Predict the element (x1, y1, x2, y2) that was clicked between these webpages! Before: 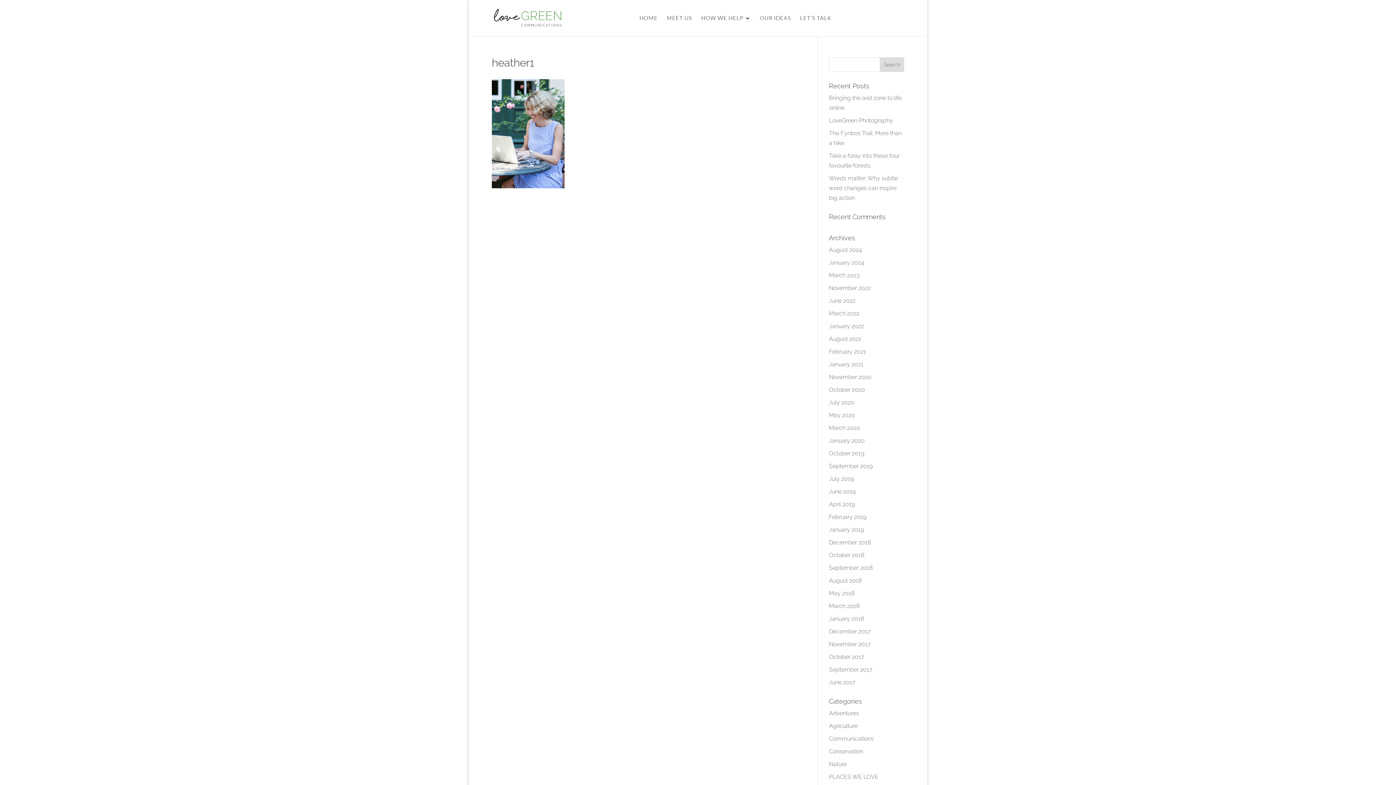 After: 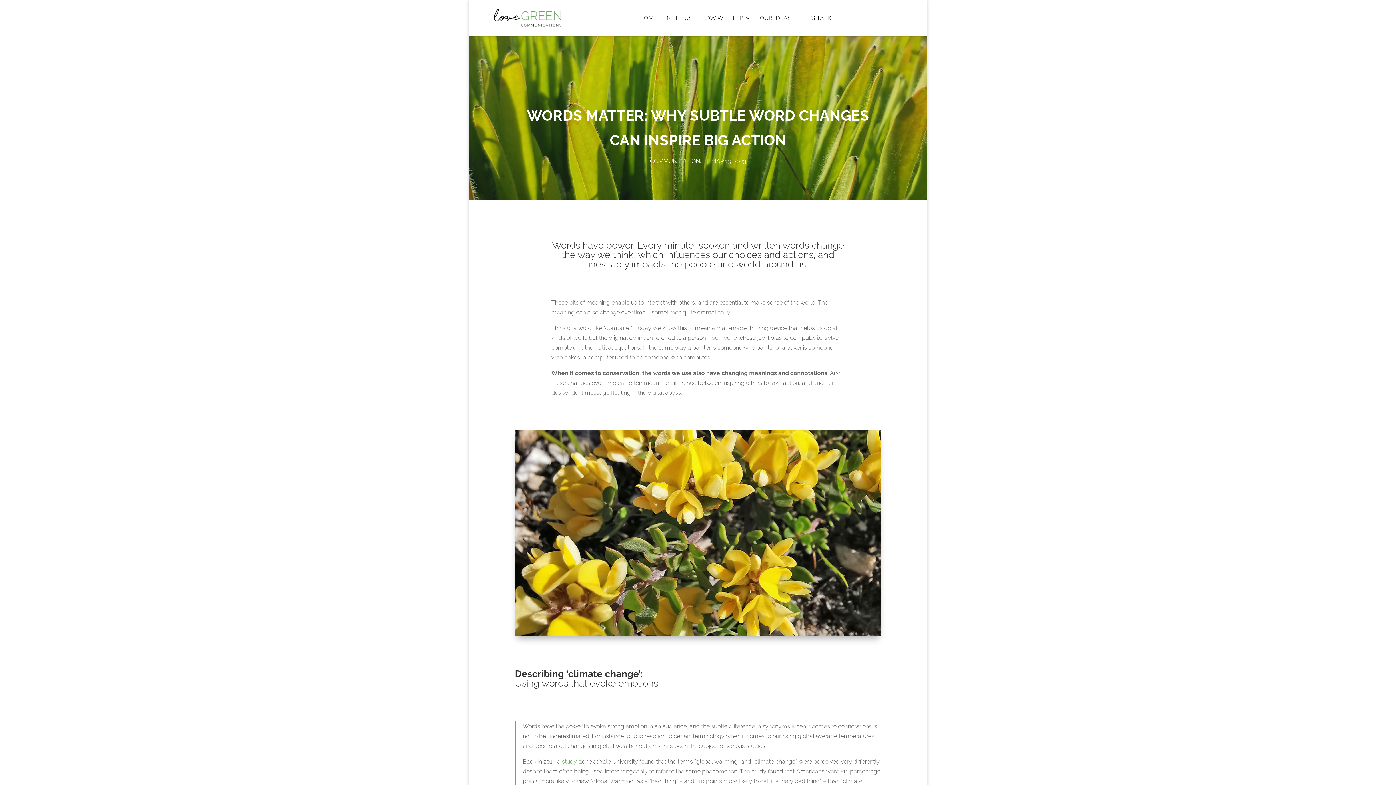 Action: bbox: (829, 174, 898, 201) label: Words matter: Why subtle word changes can inspire big action